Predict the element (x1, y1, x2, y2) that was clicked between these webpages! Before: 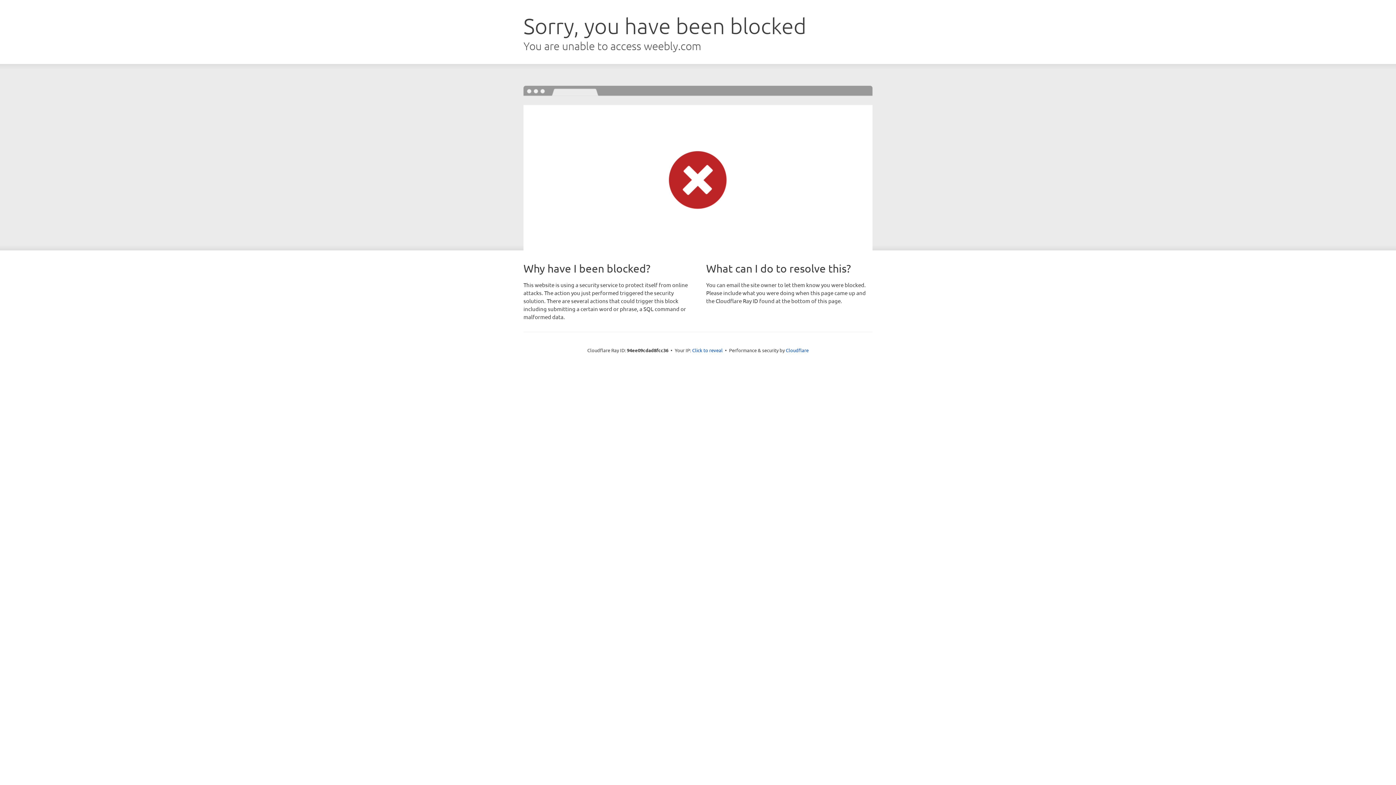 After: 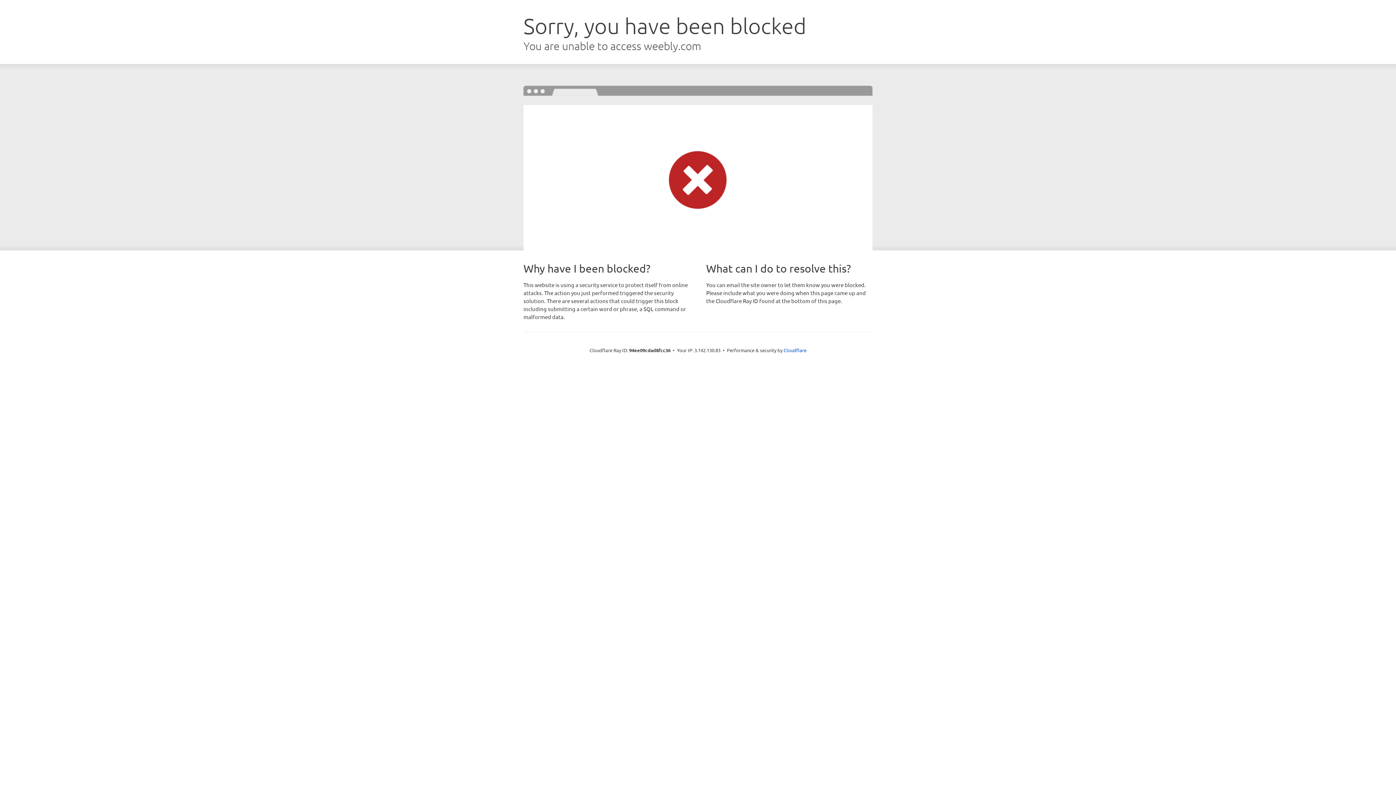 Action: label: Click to reveal bbox: (692, 346, 722, 353)